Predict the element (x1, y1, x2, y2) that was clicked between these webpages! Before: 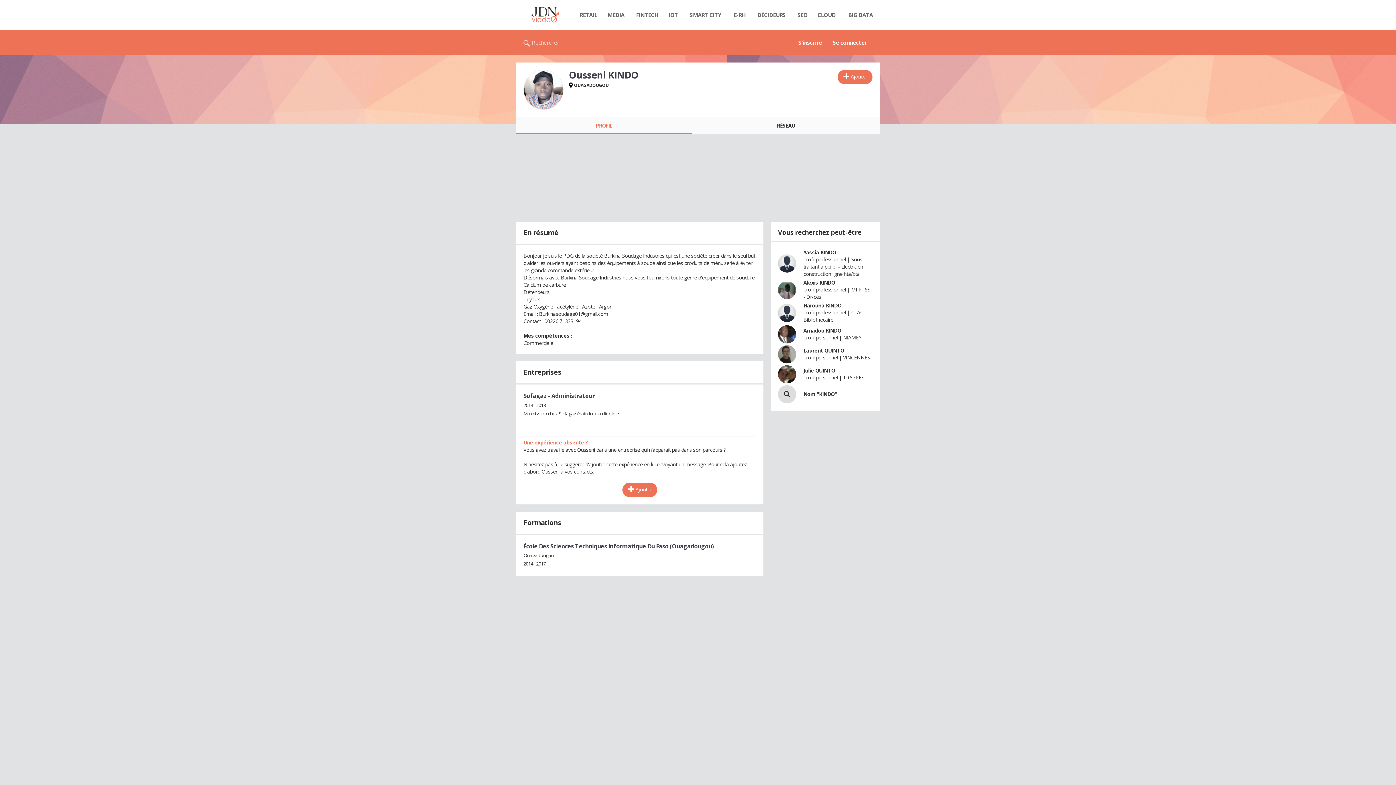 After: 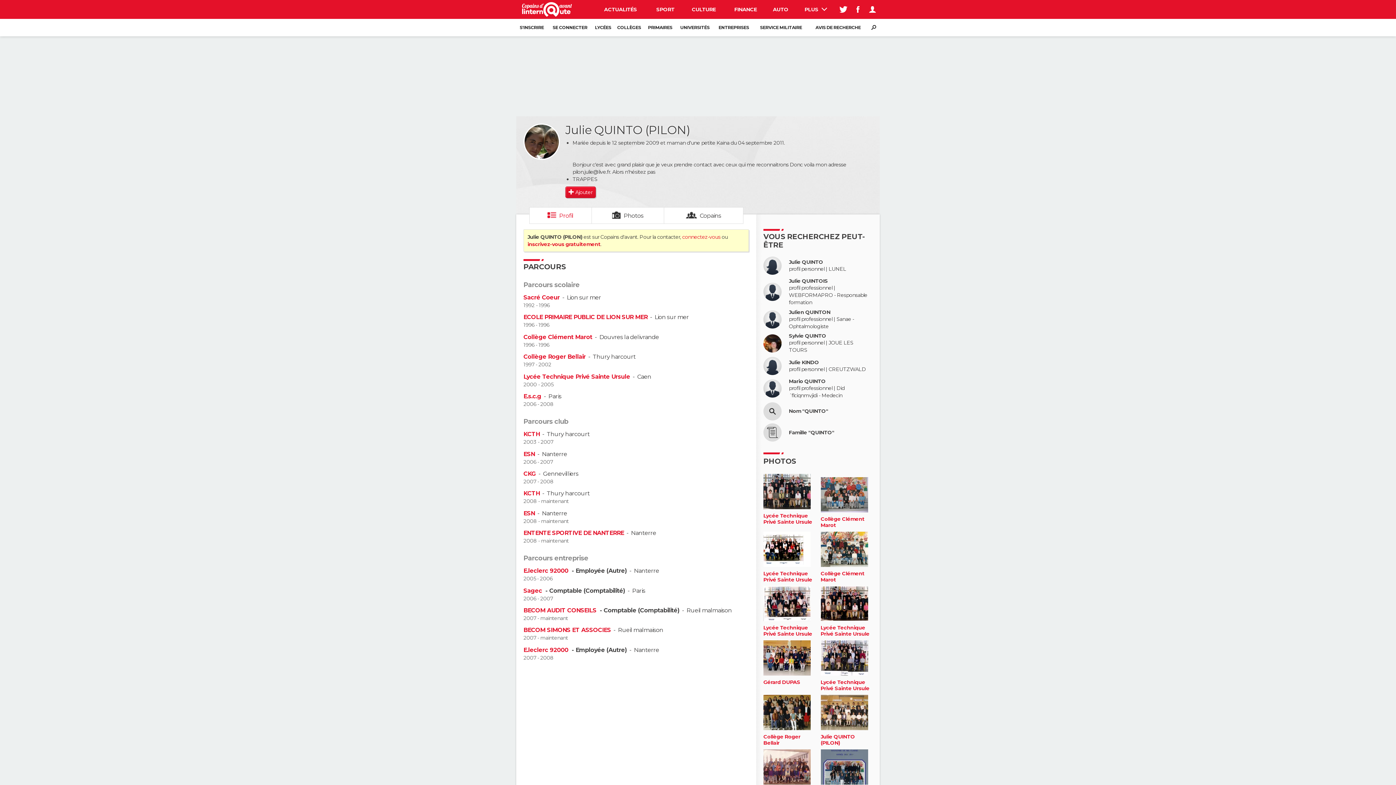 Action: bbox: (803, 367, 835, 374) label: Julie QUINTO